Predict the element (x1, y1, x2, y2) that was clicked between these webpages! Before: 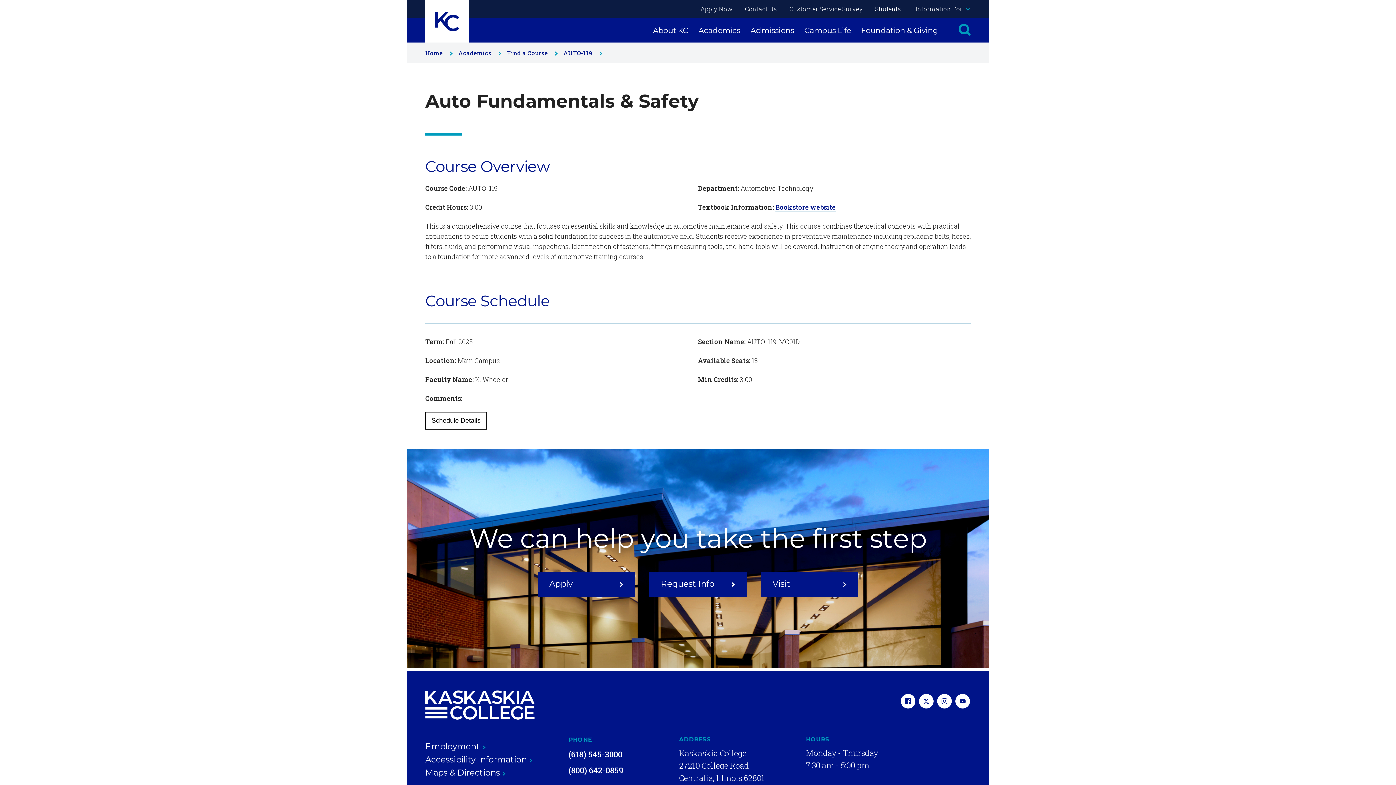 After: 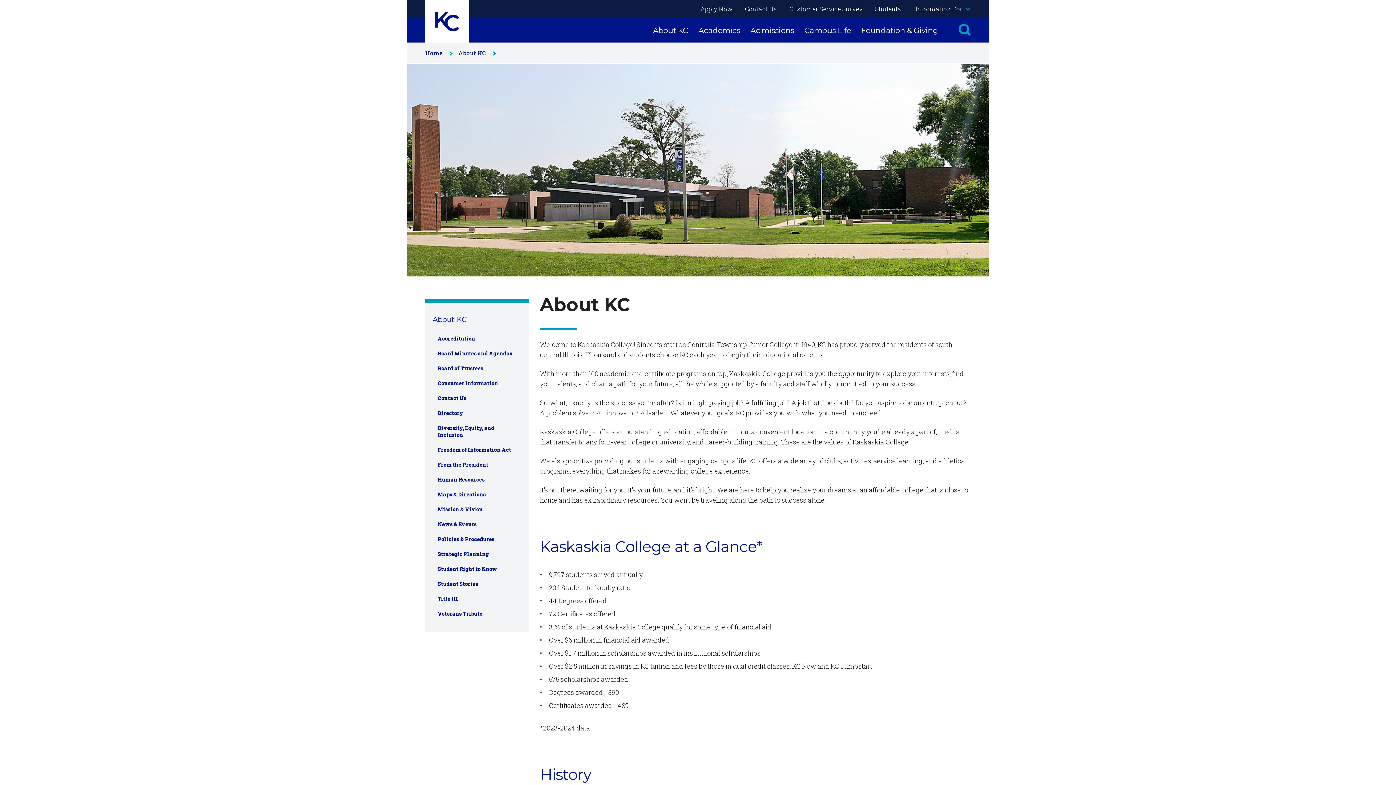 Action: label: About KC bbox: (648, 18, 692, 42)